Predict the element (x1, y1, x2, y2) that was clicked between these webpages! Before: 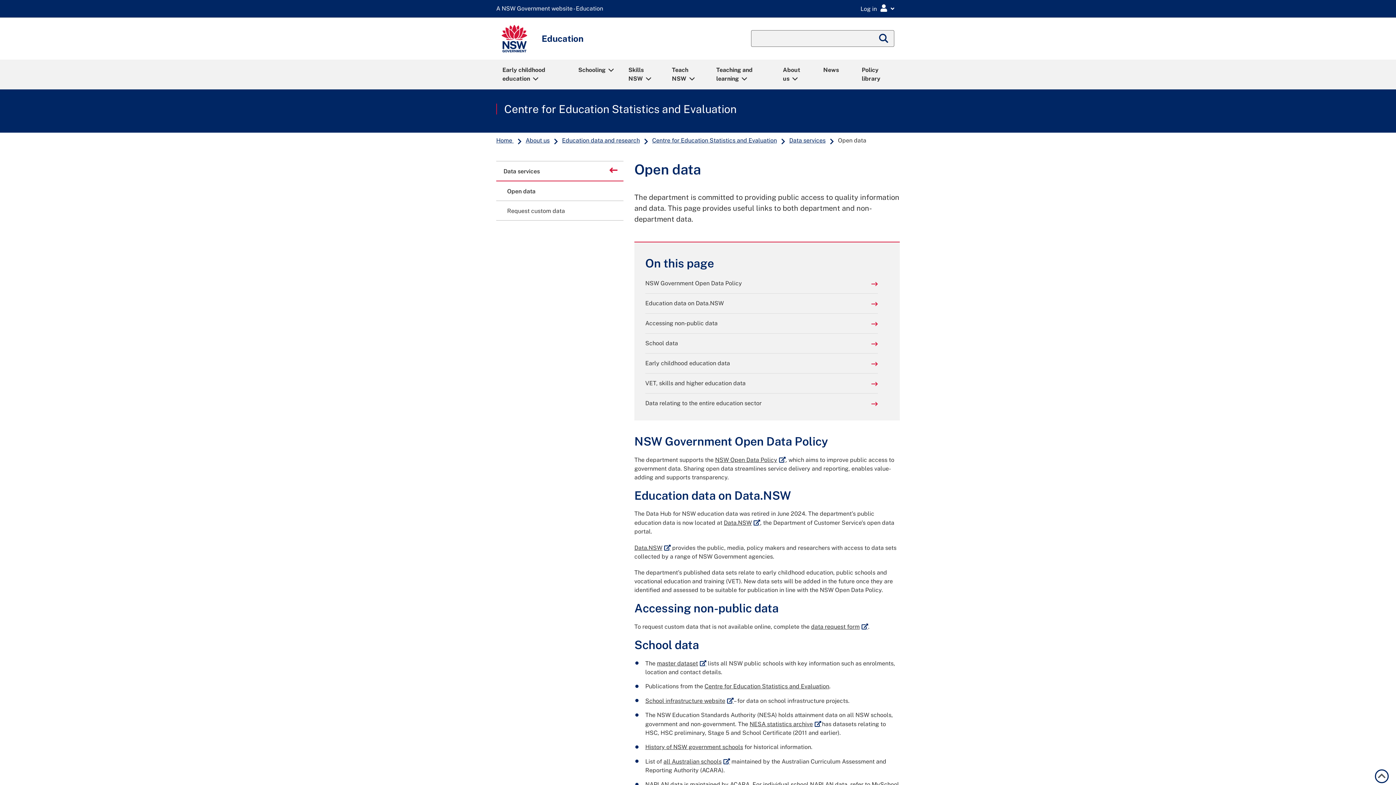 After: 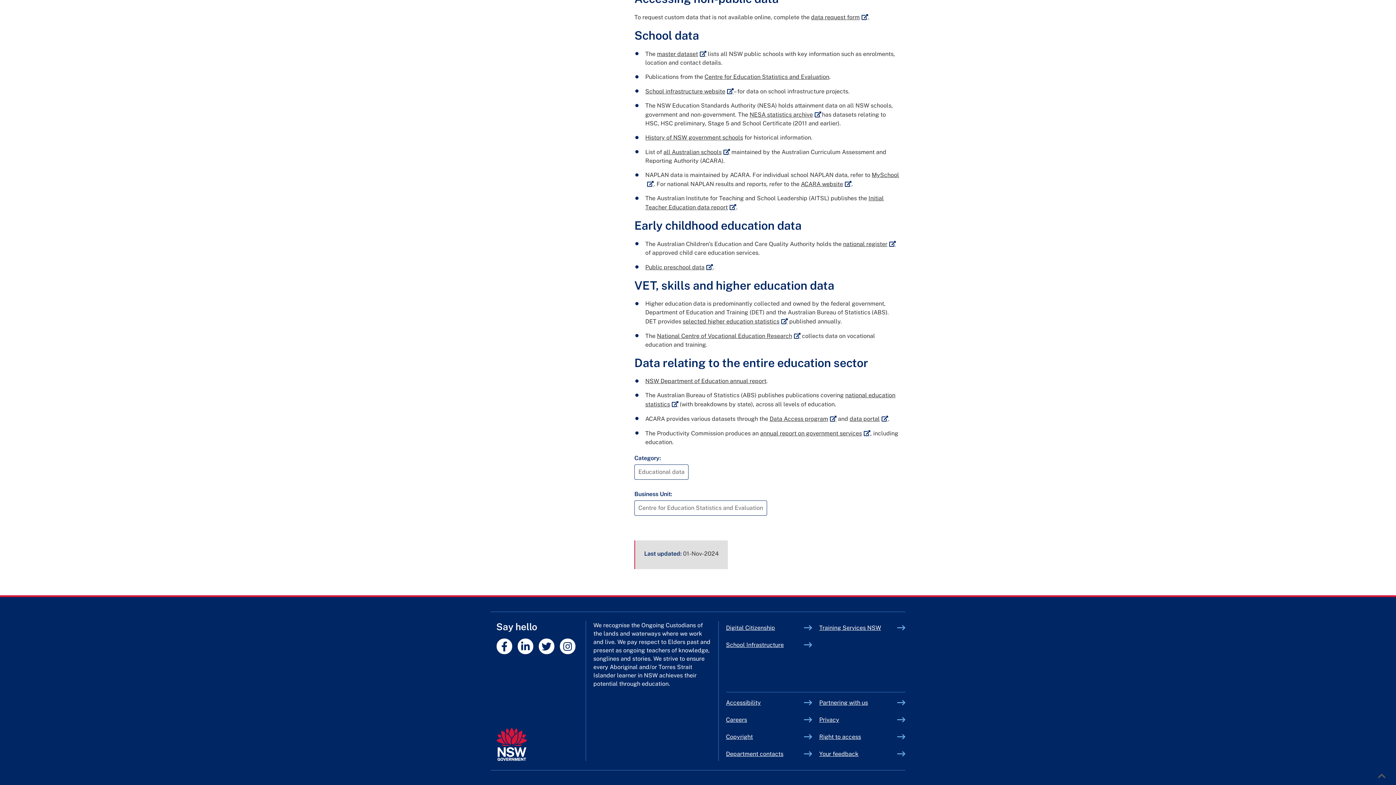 Action: label: Early childhood education data bbox: (645, 359, 878, 368)